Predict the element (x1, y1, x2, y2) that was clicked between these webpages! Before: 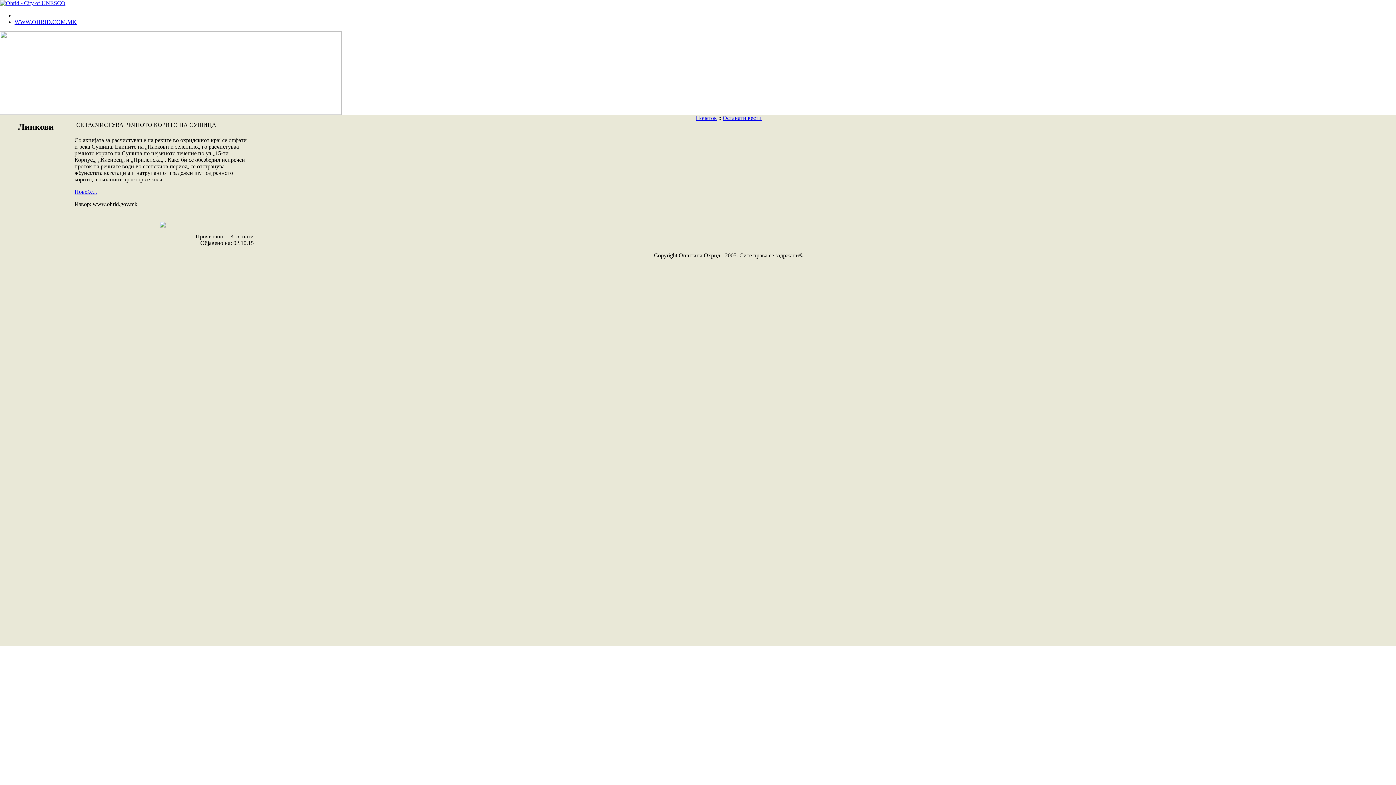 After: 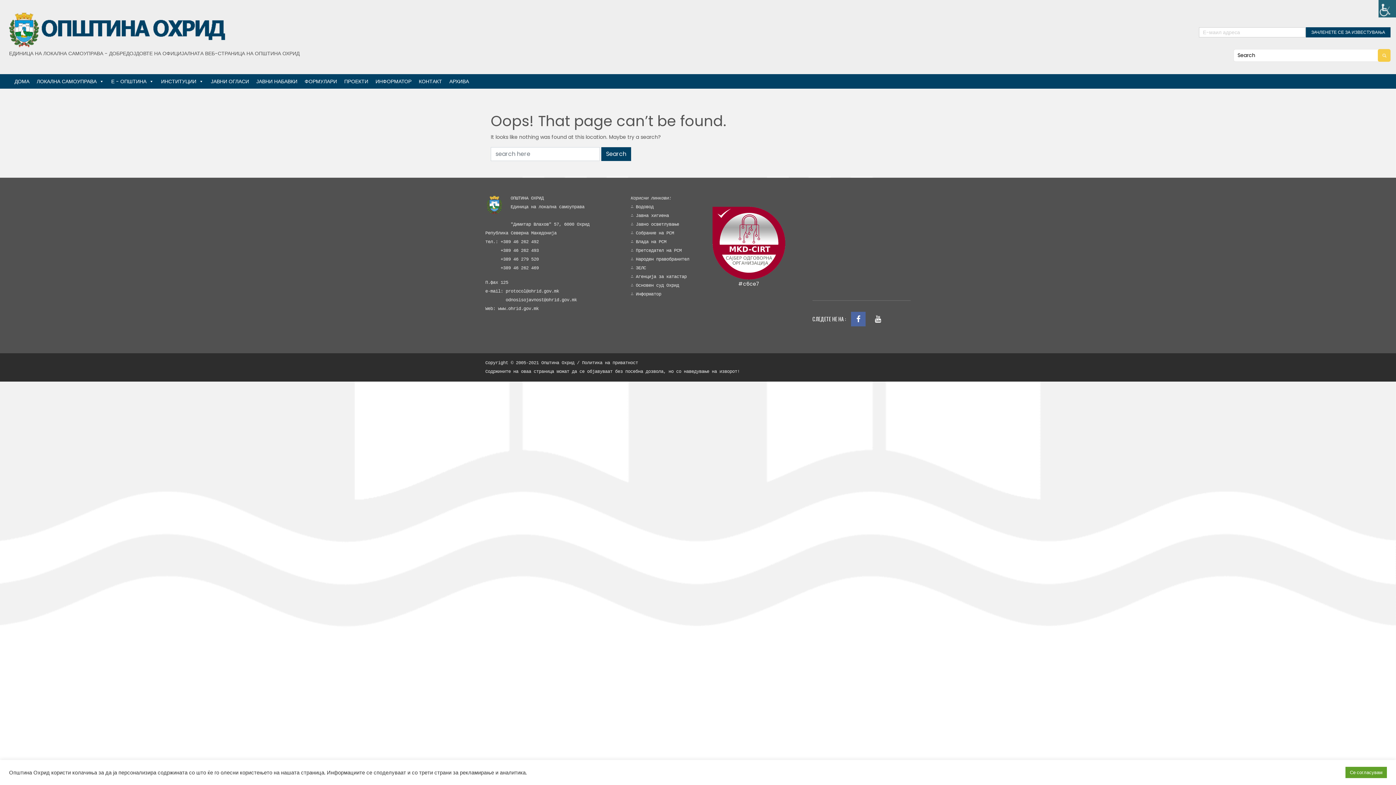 Action: label: Останати вести bbox: (722, 114, 761, 121)